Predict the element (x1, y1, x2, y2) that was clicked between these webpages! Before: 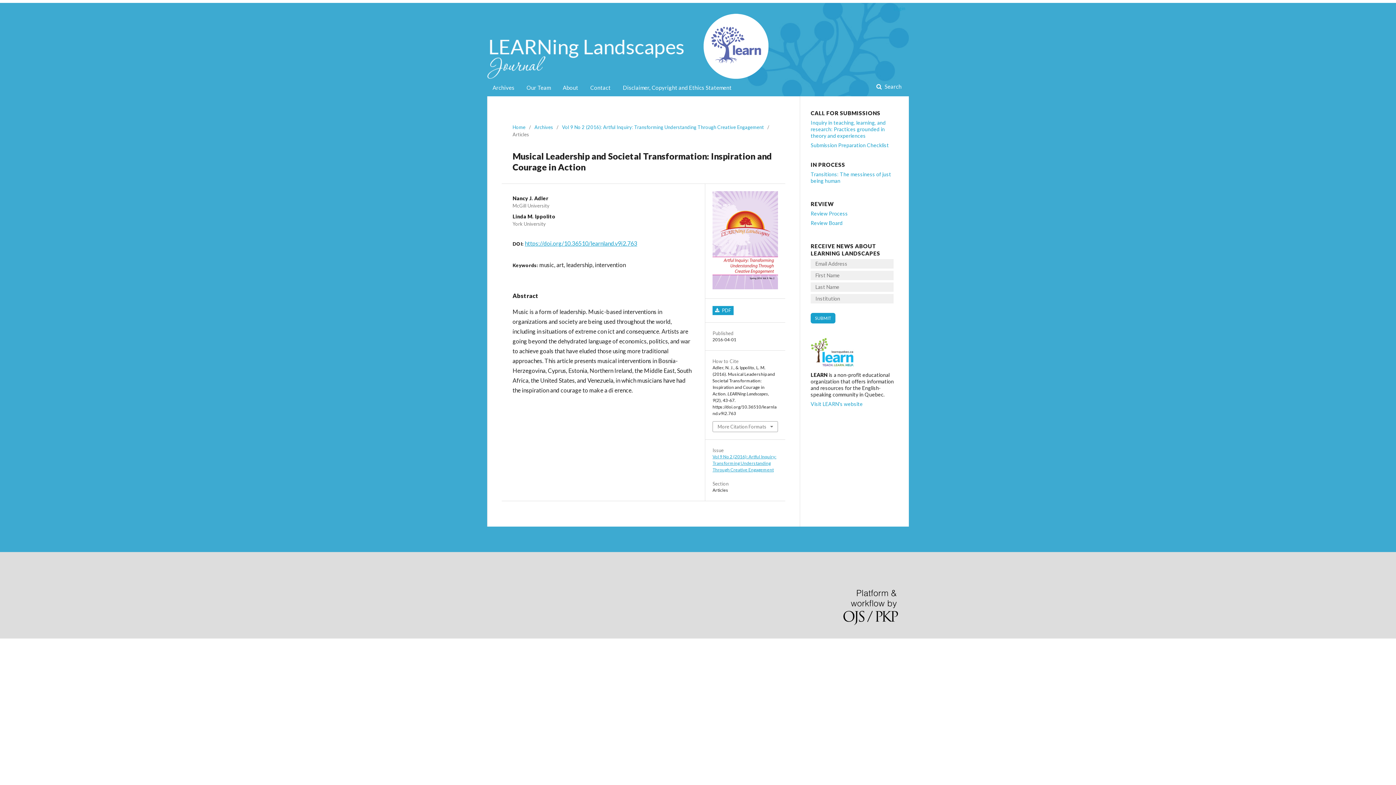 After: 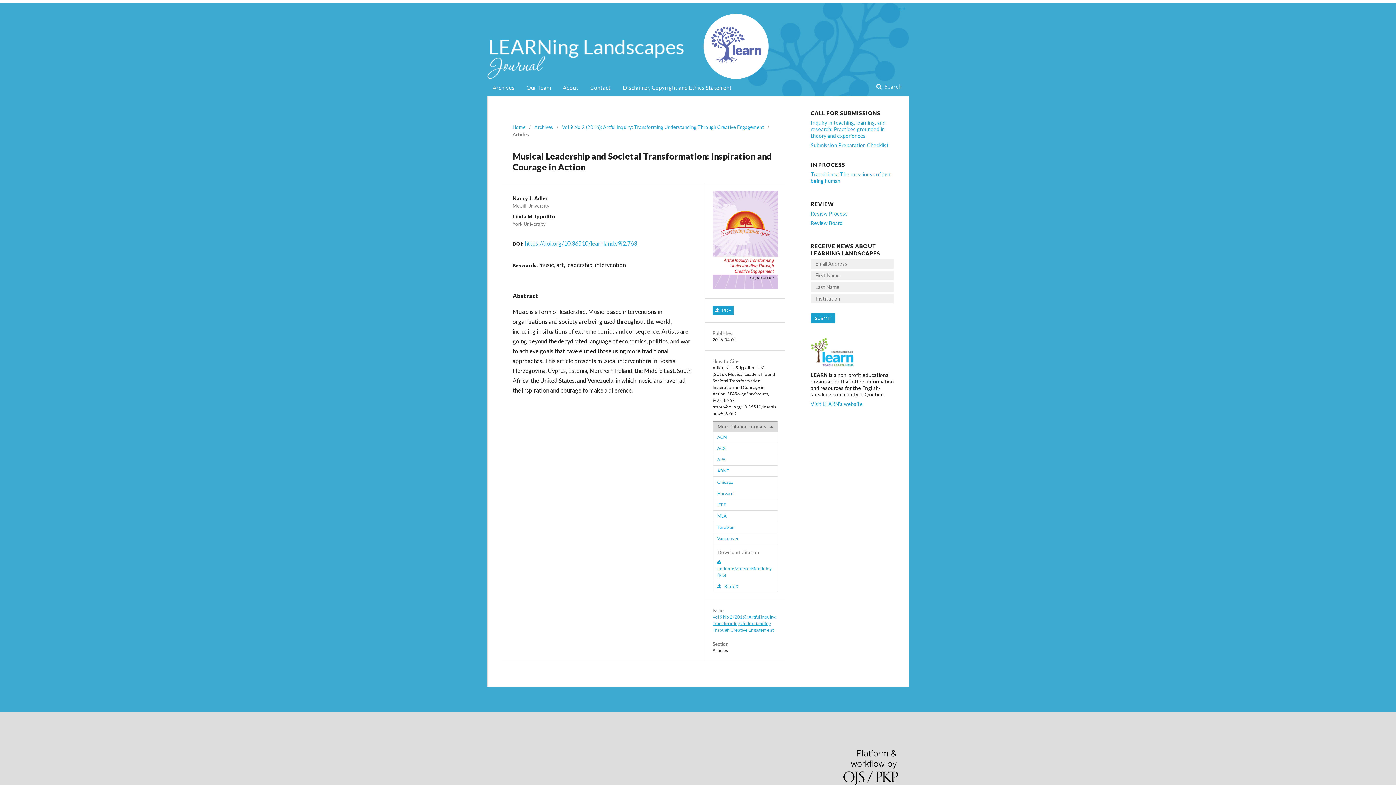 Action: bbox: (713, 421, 777, 431) label: More Citation Formats